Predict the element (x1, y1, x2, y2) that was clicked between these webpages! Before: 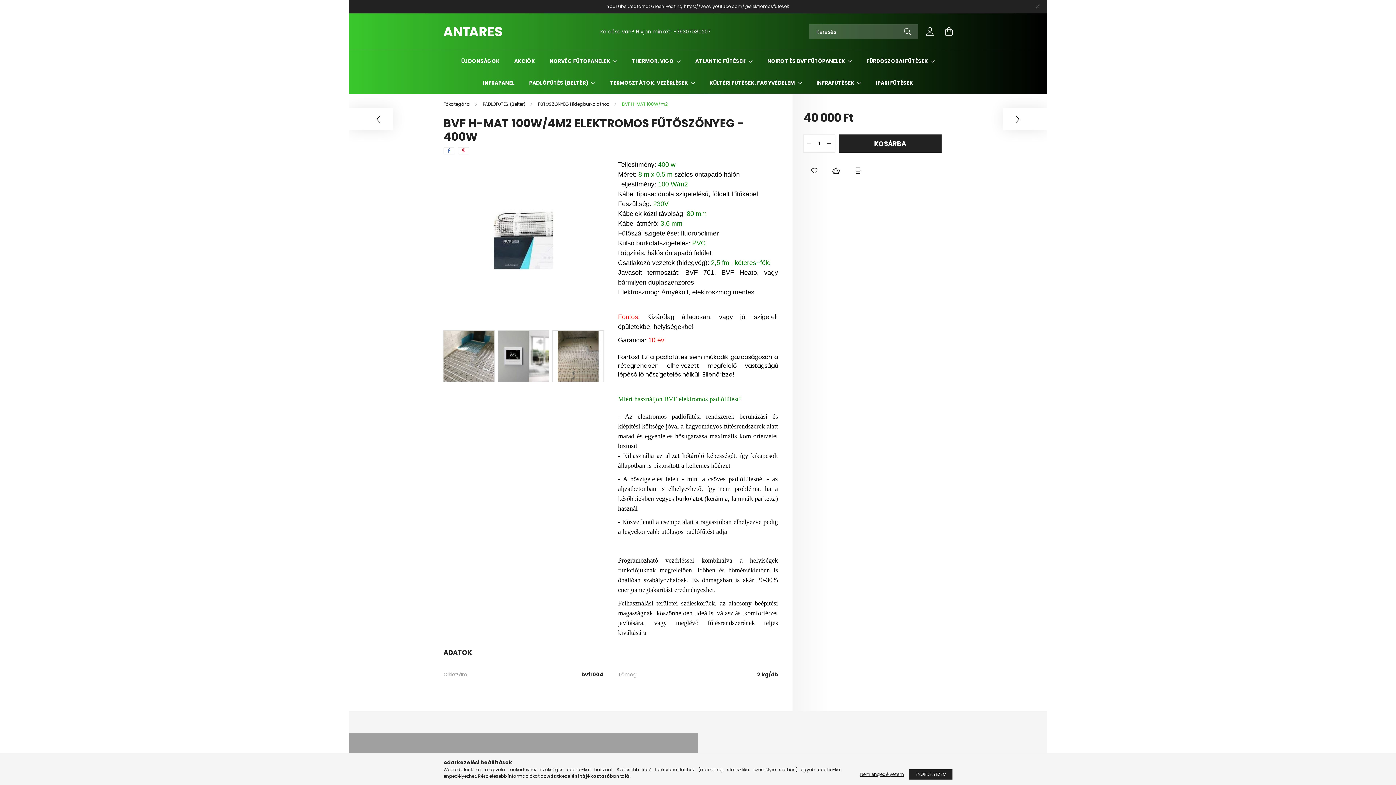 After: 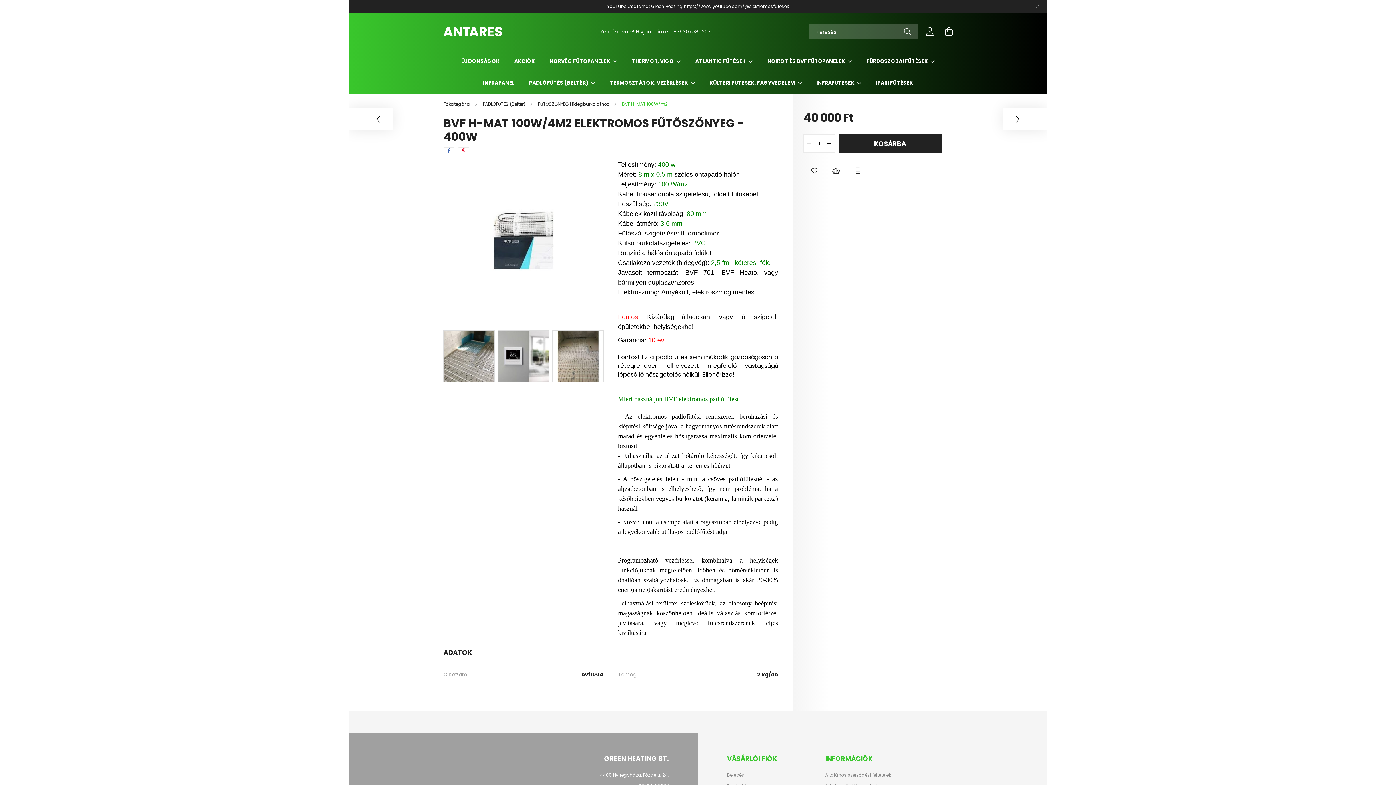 Action: bbox: (909, 769, 952, 780) label: ENGEDÉLYEZEM